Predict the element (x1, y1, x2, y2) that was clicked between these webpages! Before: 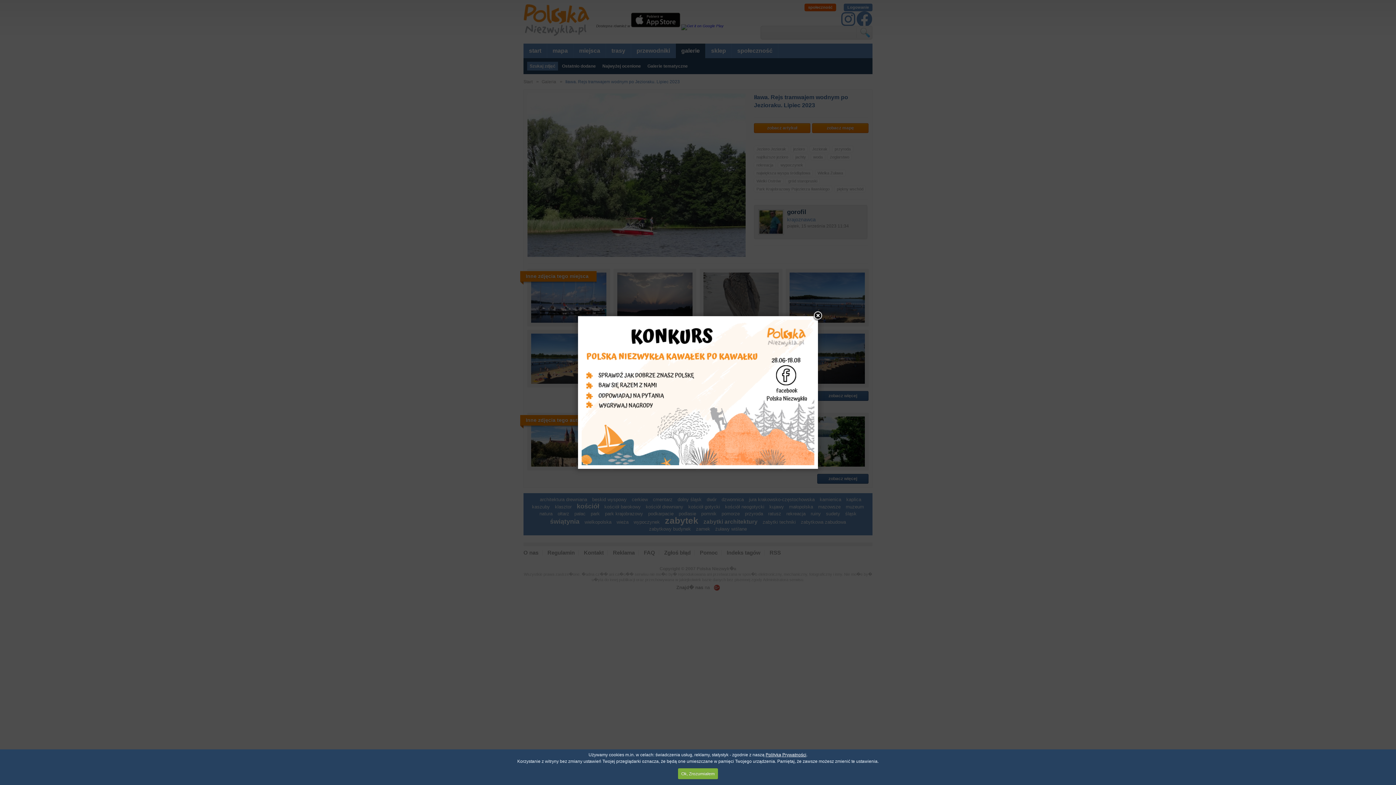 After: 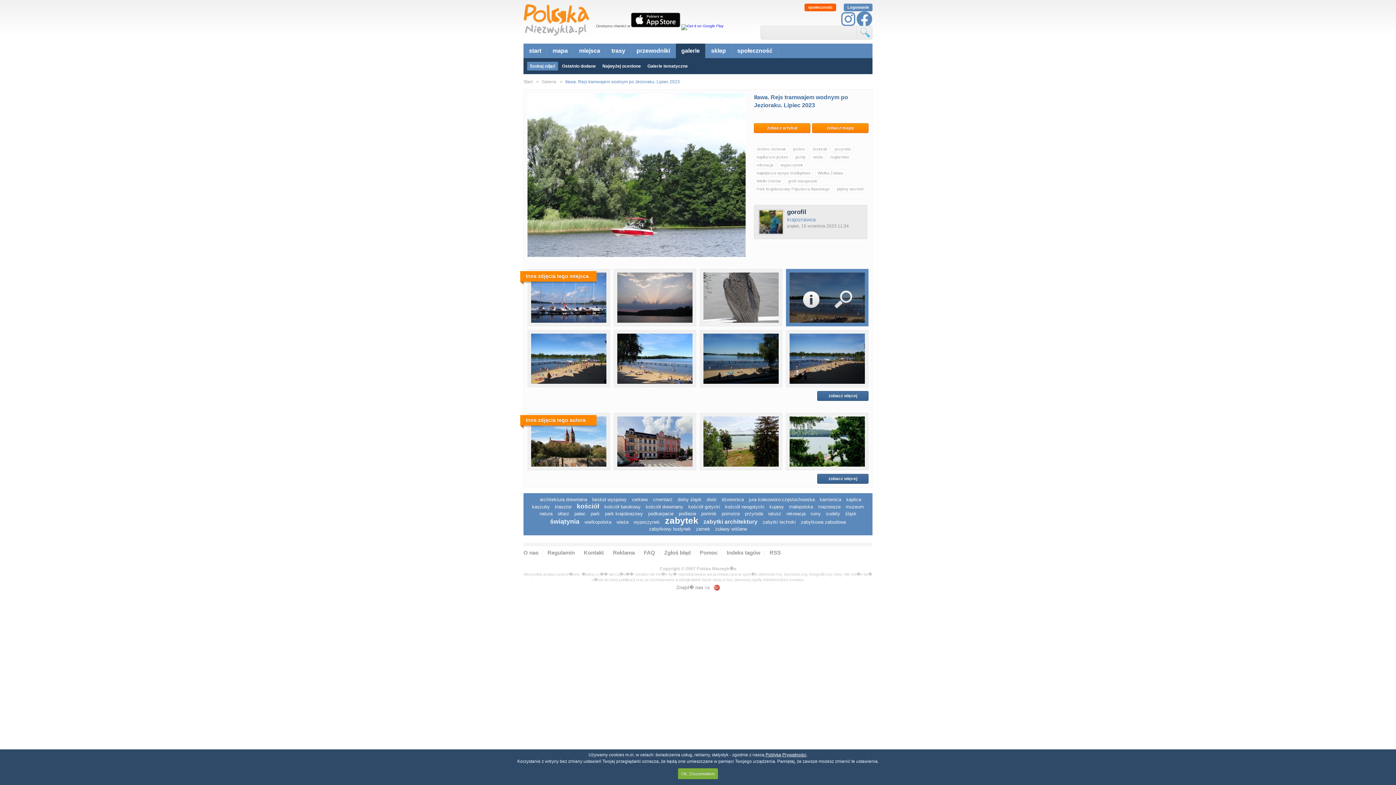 Action: bbox: (812, 310, 823, 321)